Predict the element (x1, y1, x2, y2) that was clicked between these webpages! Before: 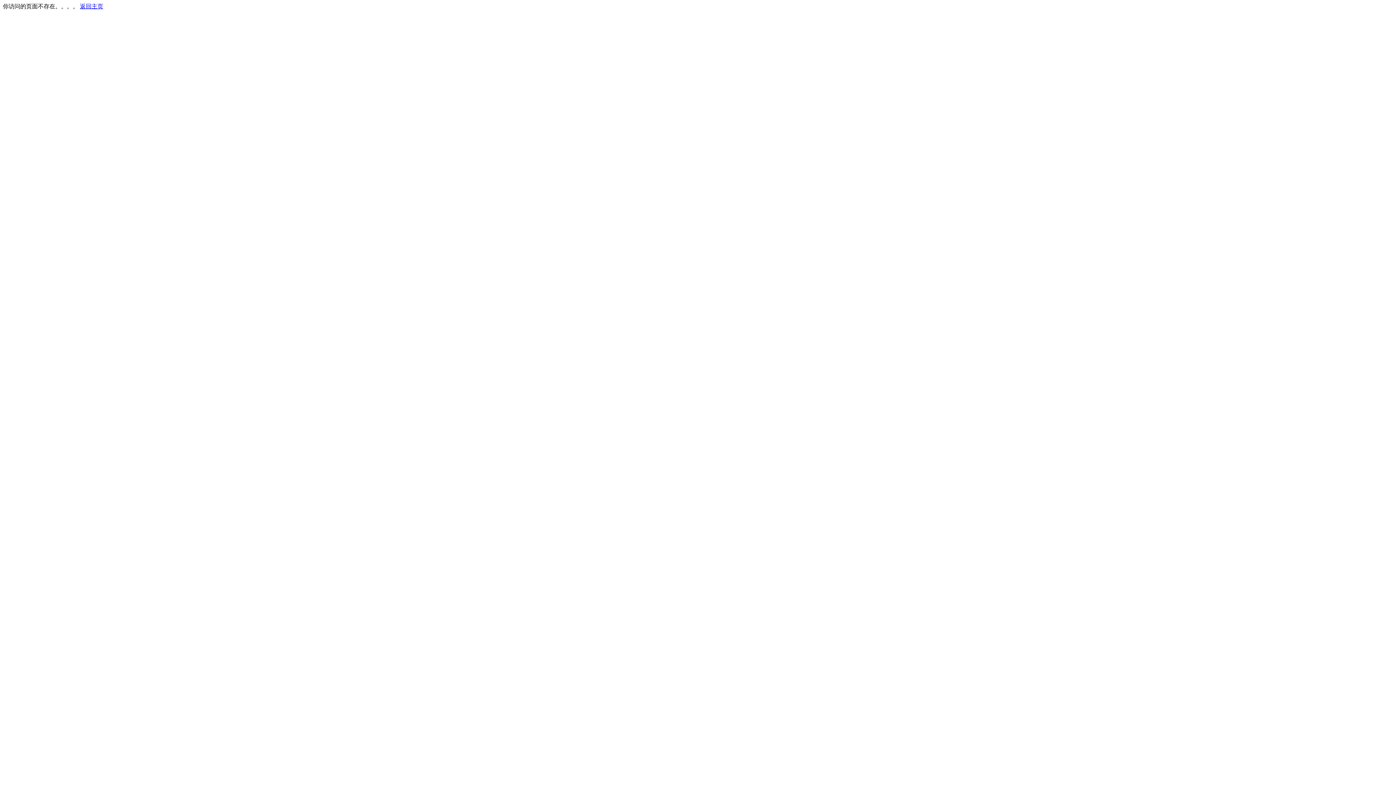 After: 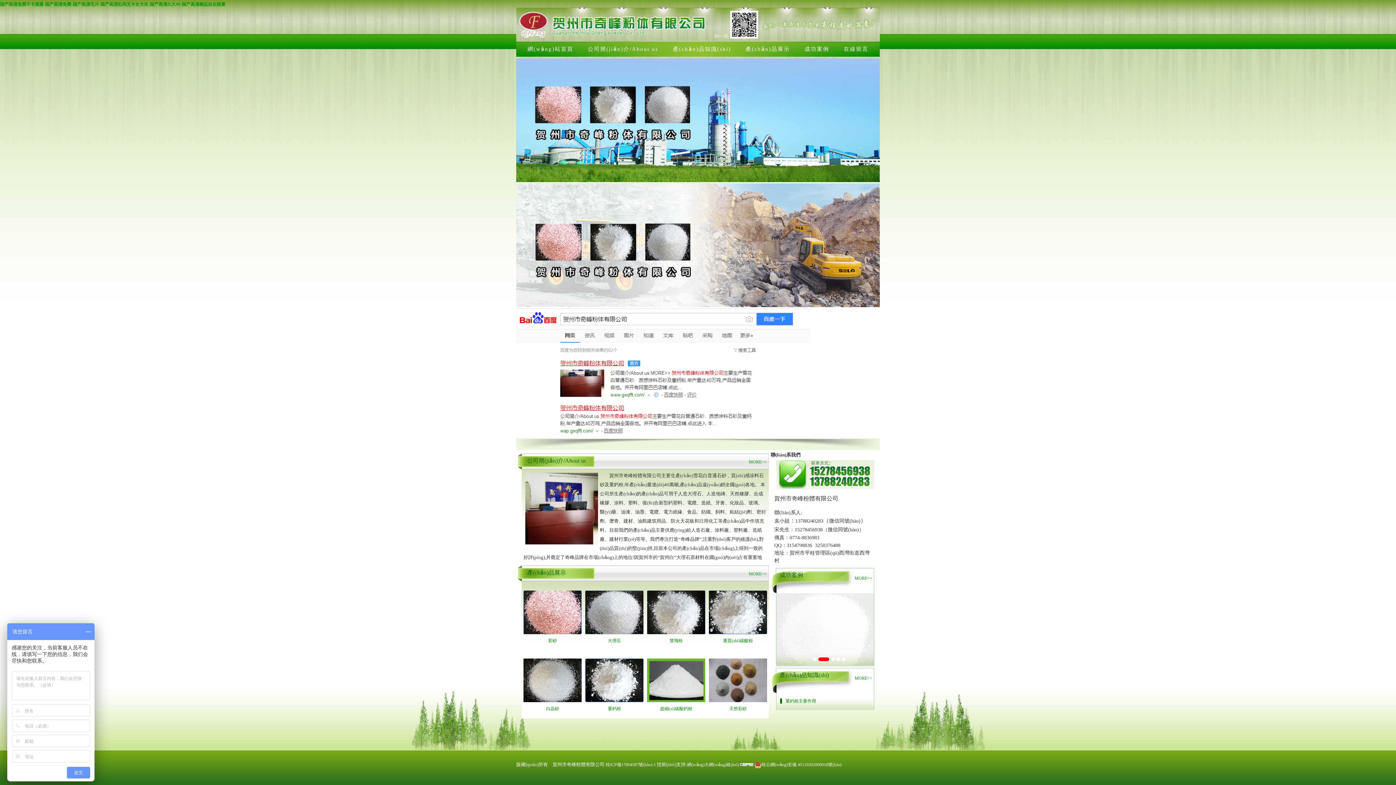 Action: label: 返回主页 bbox: (80, 3, 103, 9)